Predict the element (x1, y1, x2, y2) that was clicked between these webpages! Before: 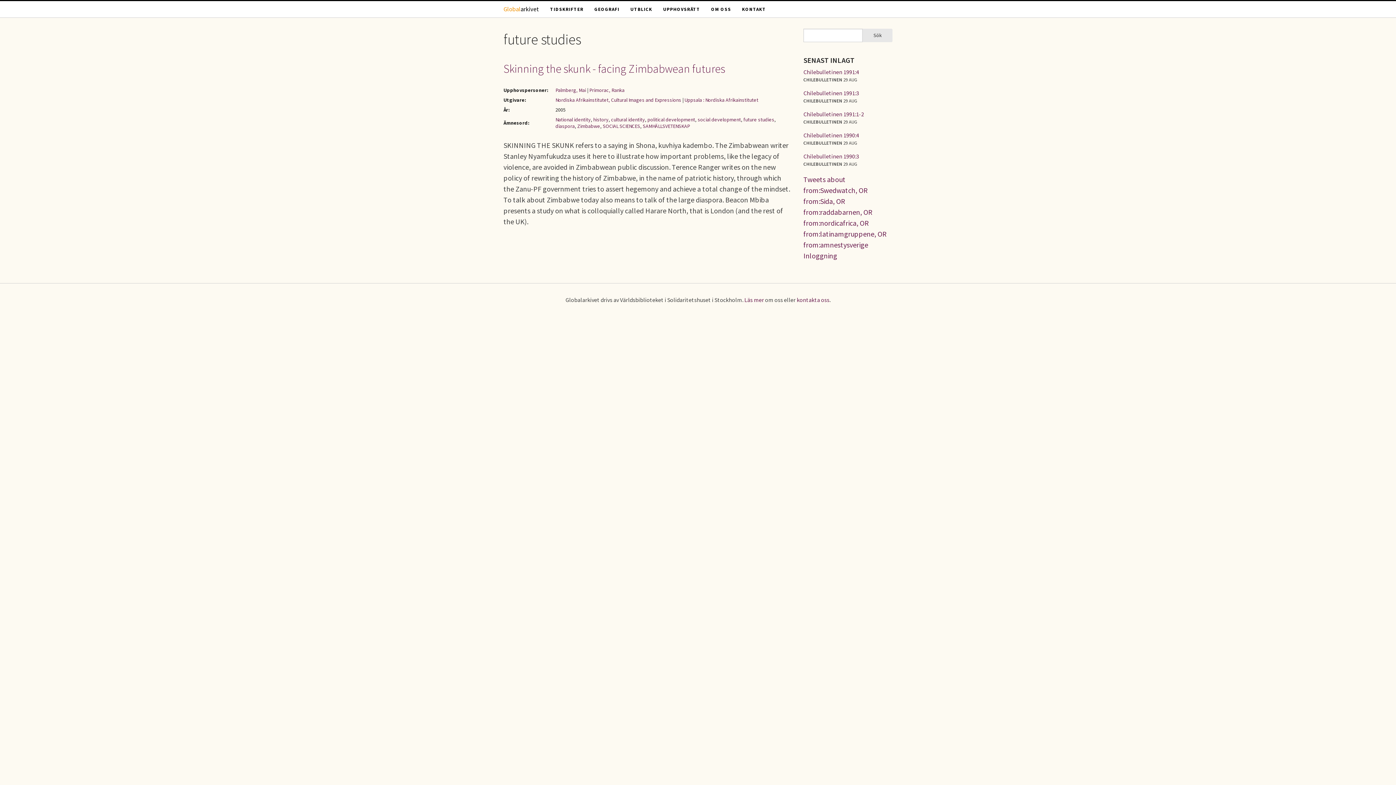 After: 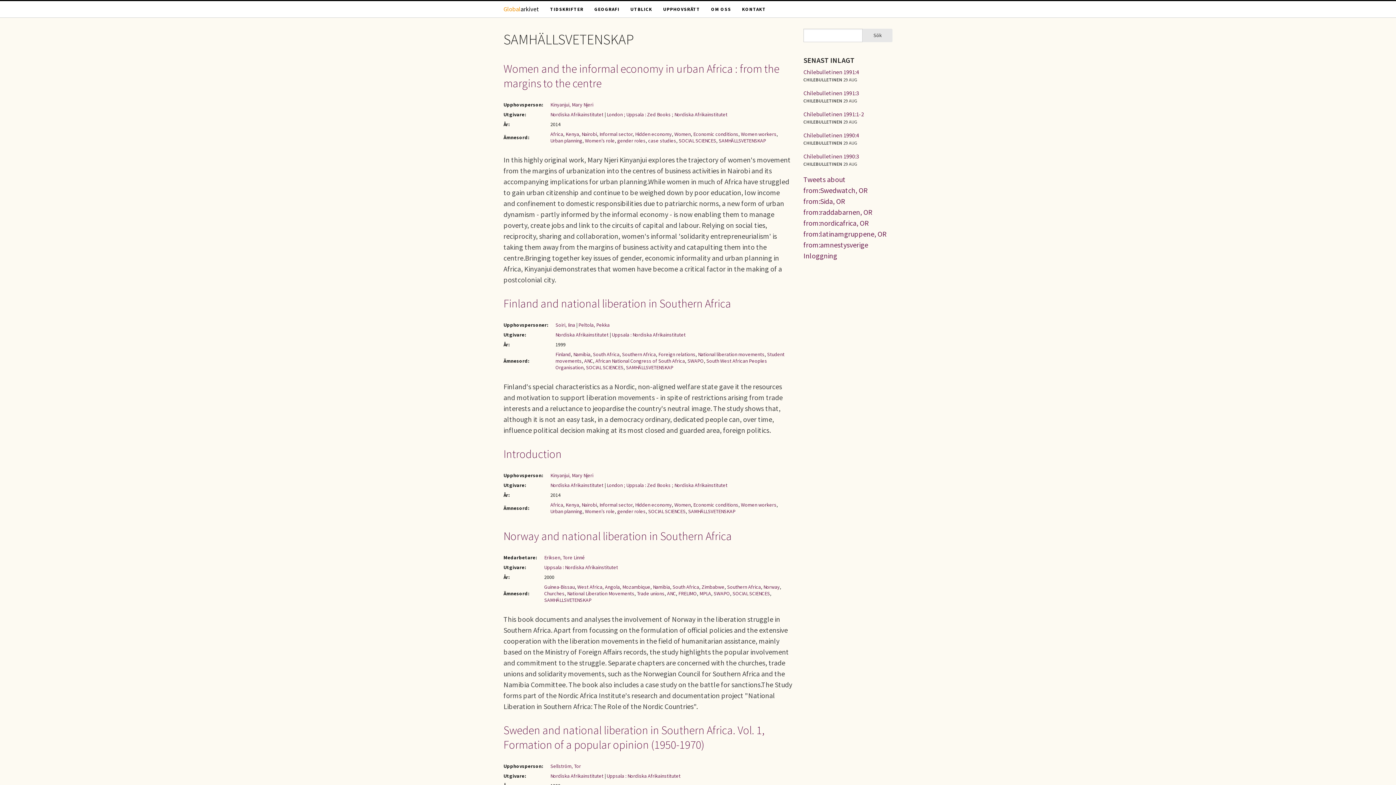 Action: label: SAMHÄLLSVETENSKAP bbox: (642, 122, 690, 129)